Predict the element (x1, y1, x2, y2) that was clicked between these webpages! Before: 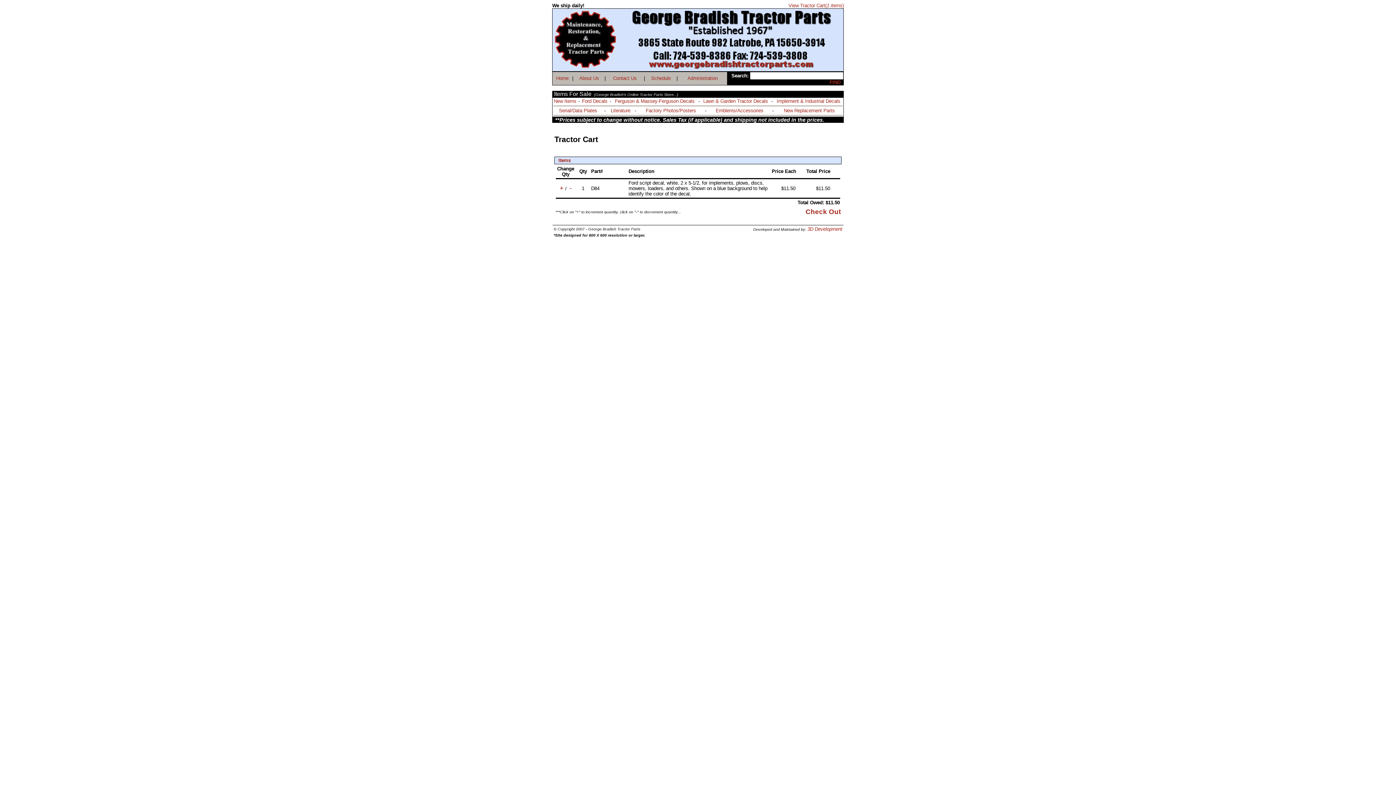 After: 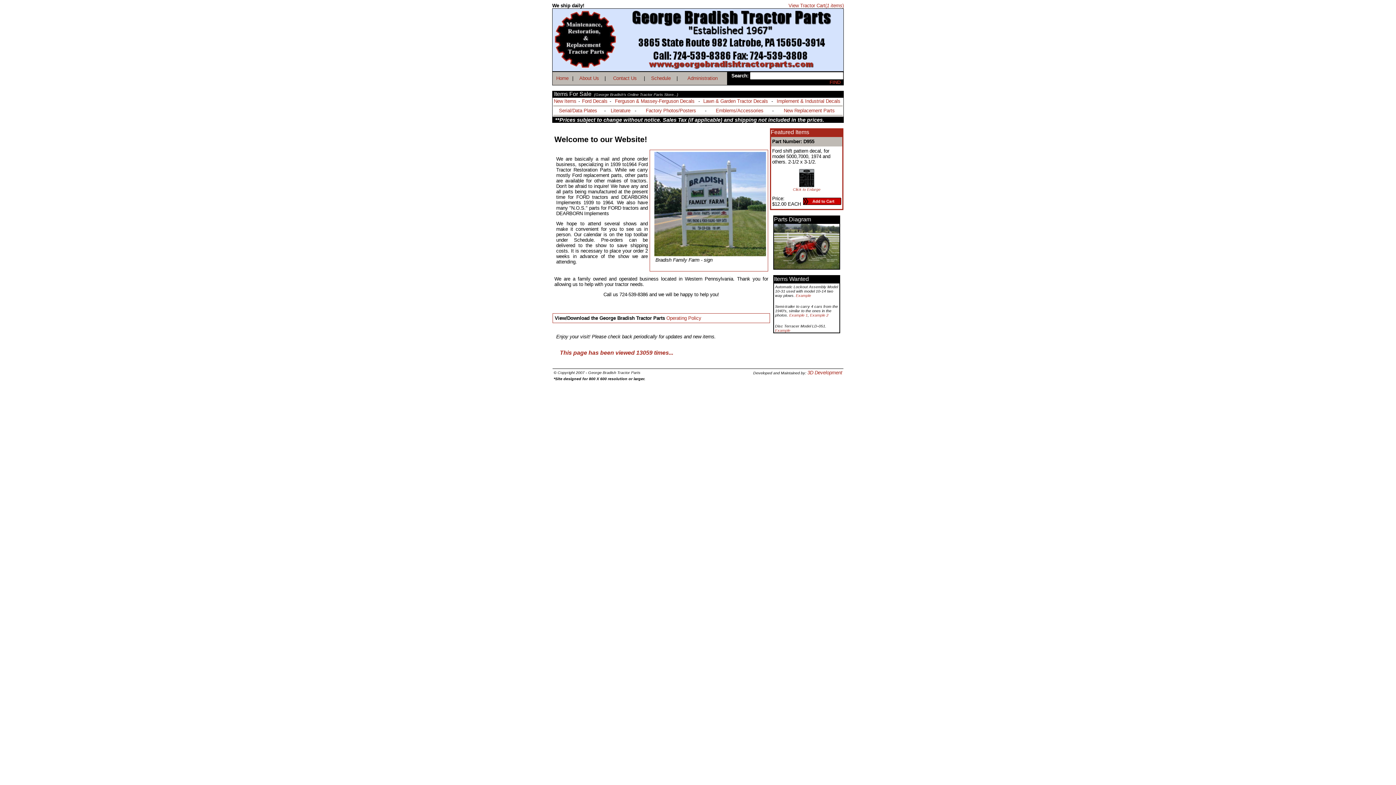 Action: bbox: (552, 66, 843, 72)